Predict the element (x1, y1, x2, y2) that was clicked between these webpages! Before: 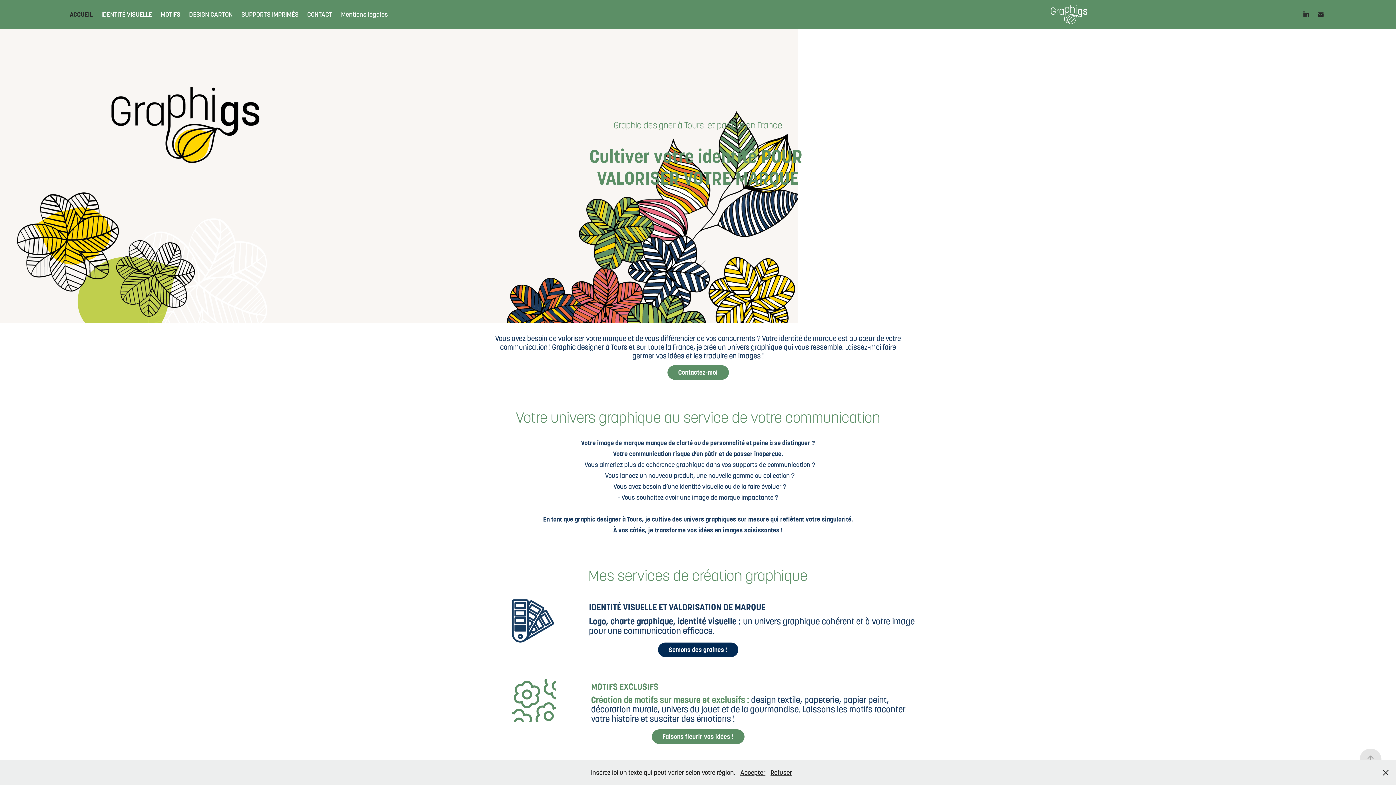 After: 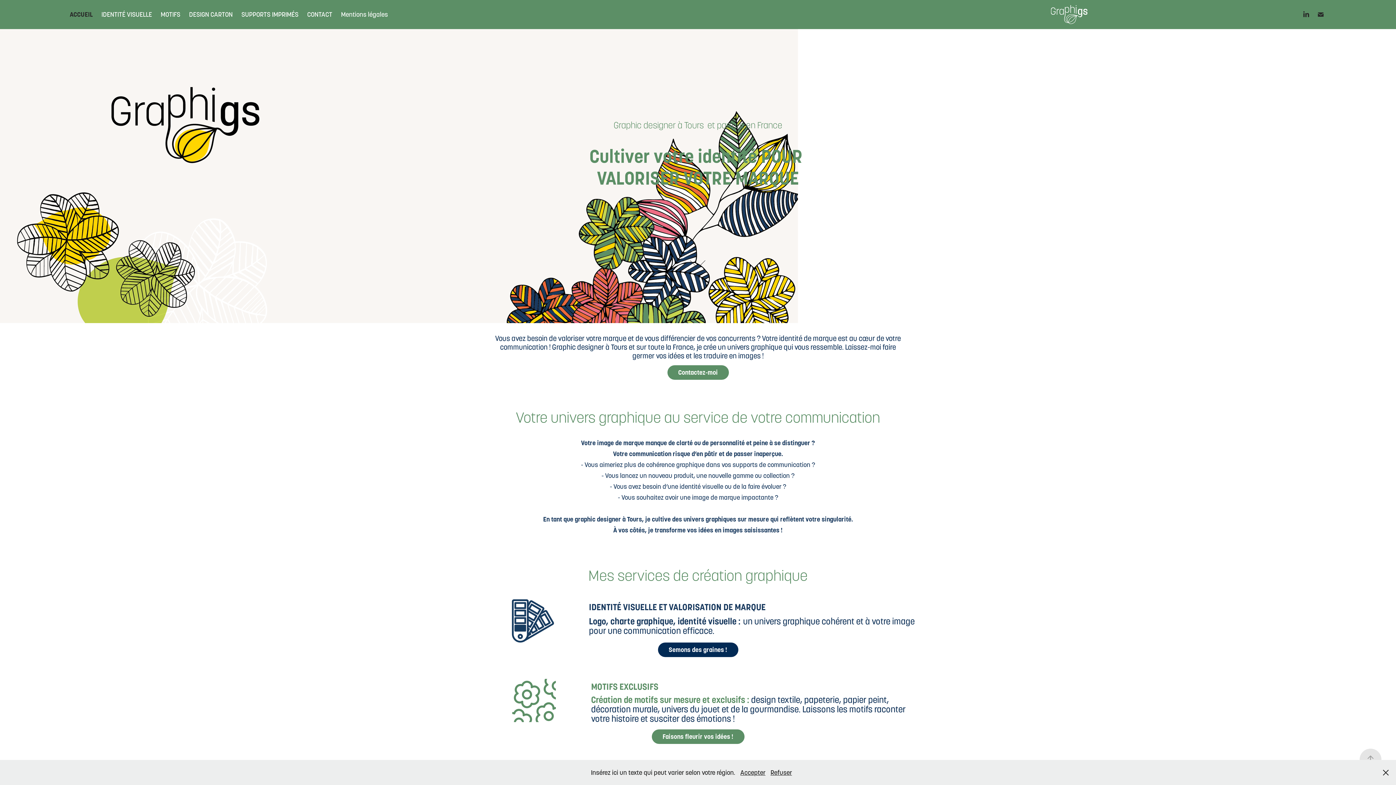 Action: bbox: (1301, 9, 1312, 20)